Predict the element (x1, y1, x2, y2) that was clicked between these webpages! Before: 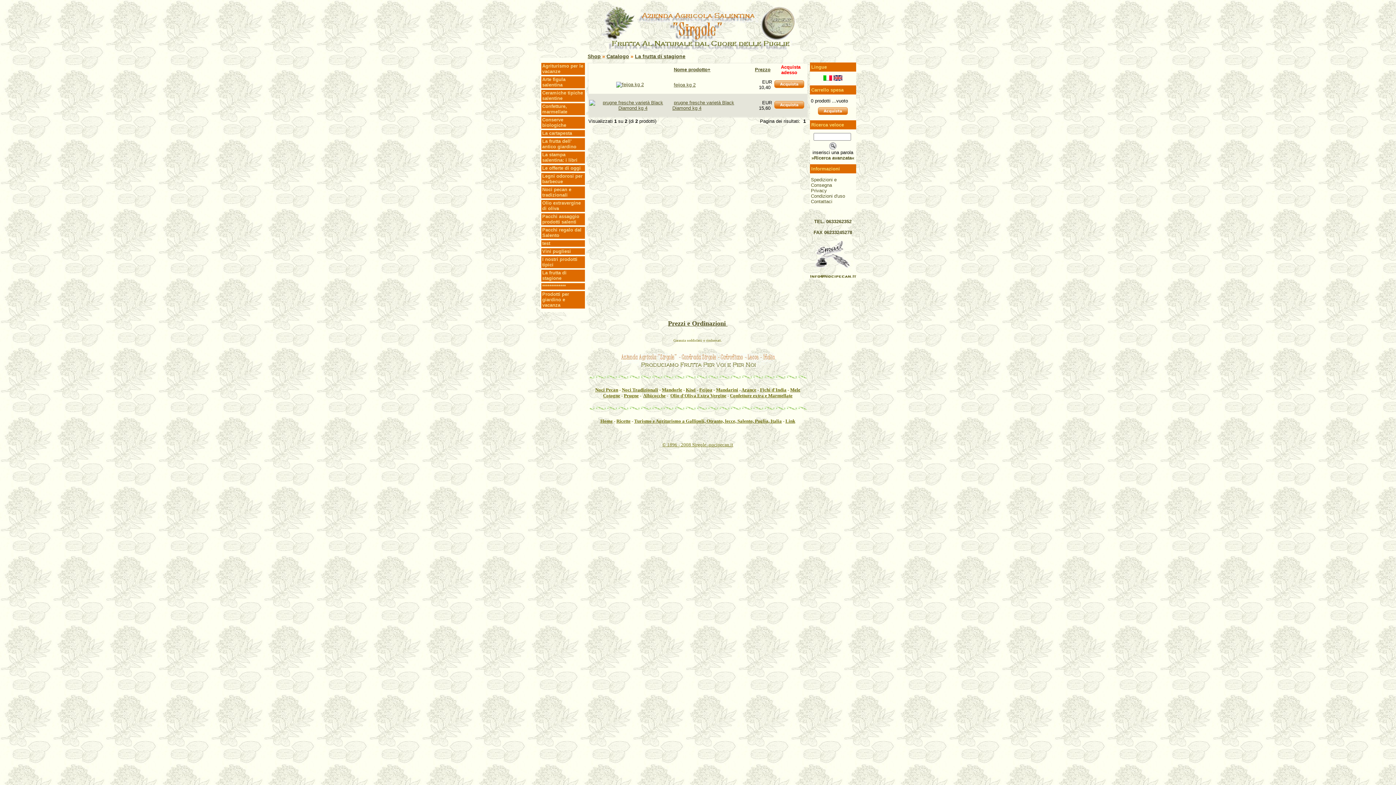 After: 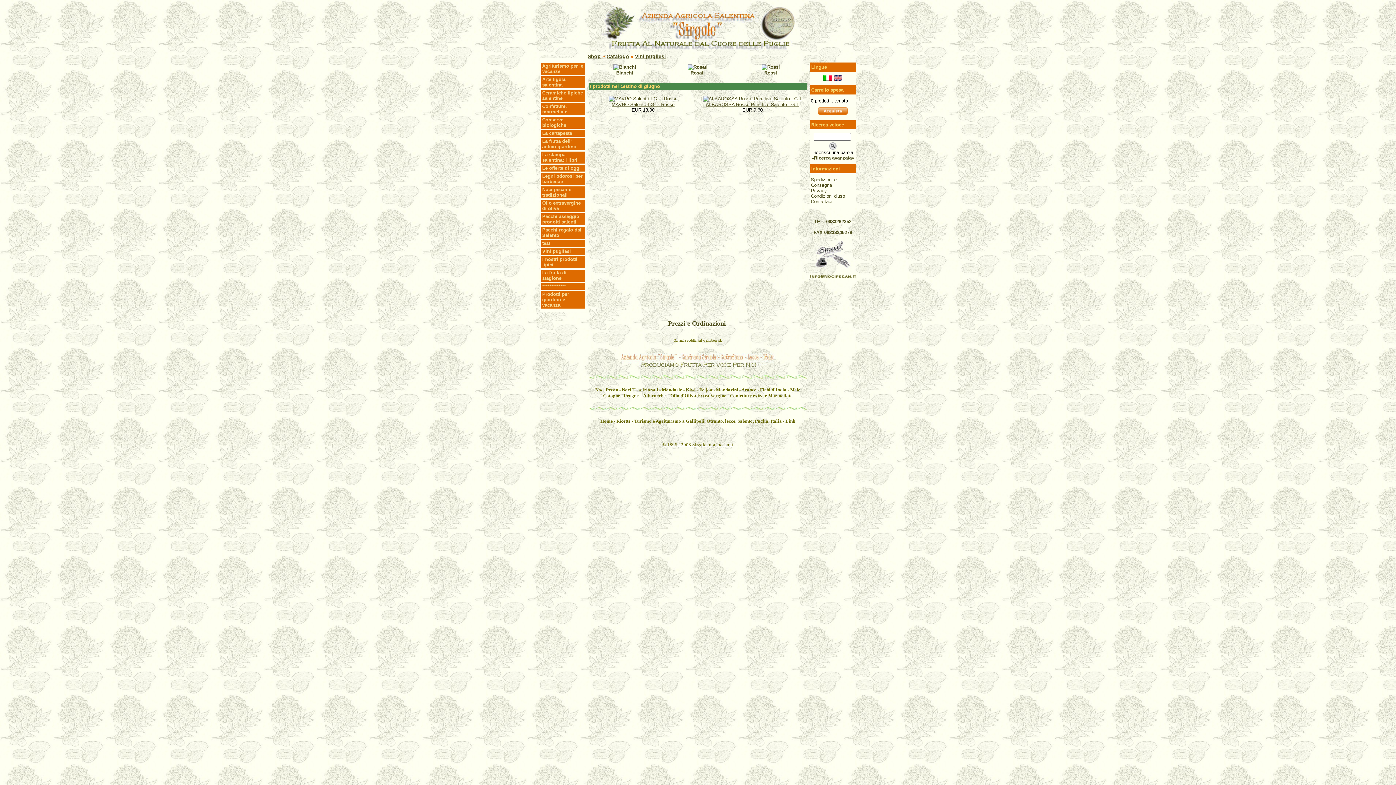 Action: bbox: (541, 246, 584, 254) label: Vini pugliesi